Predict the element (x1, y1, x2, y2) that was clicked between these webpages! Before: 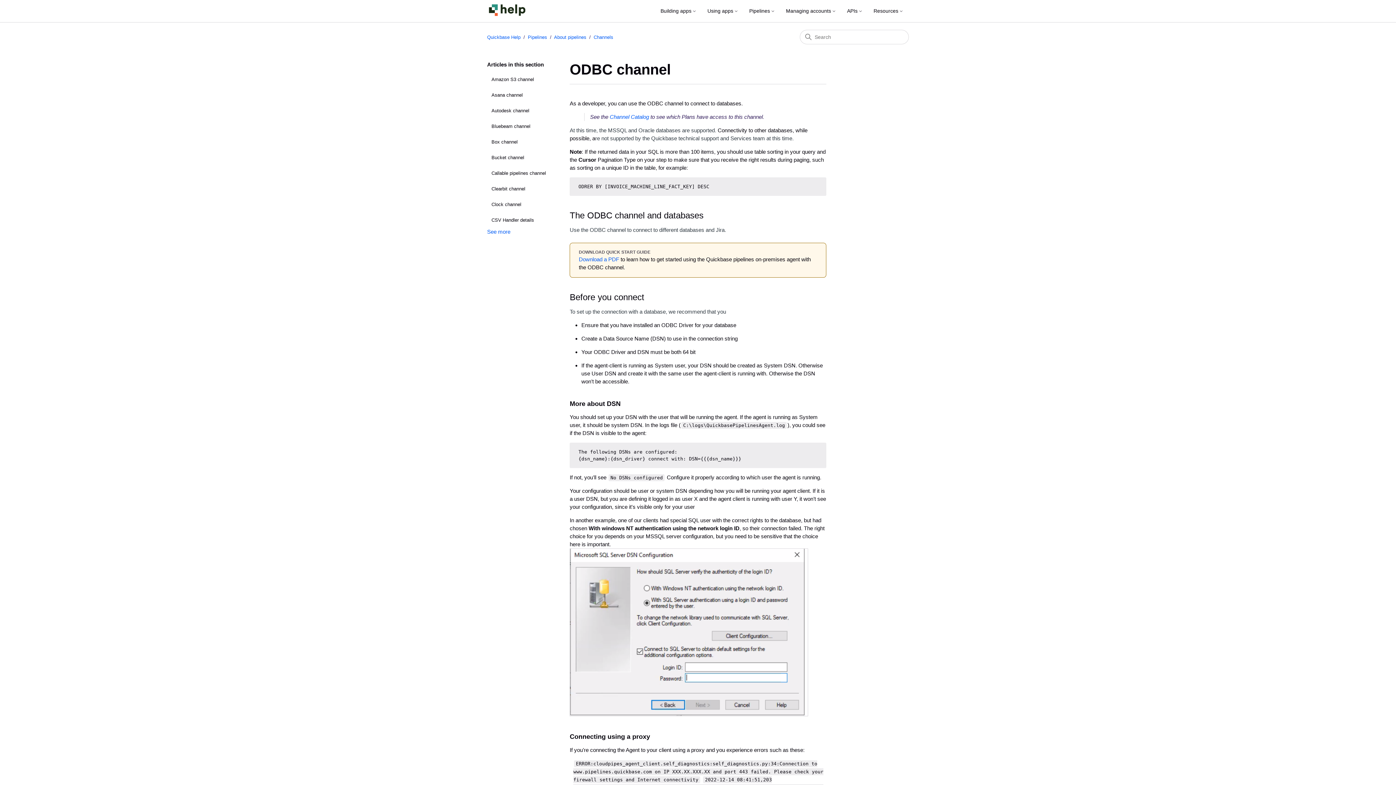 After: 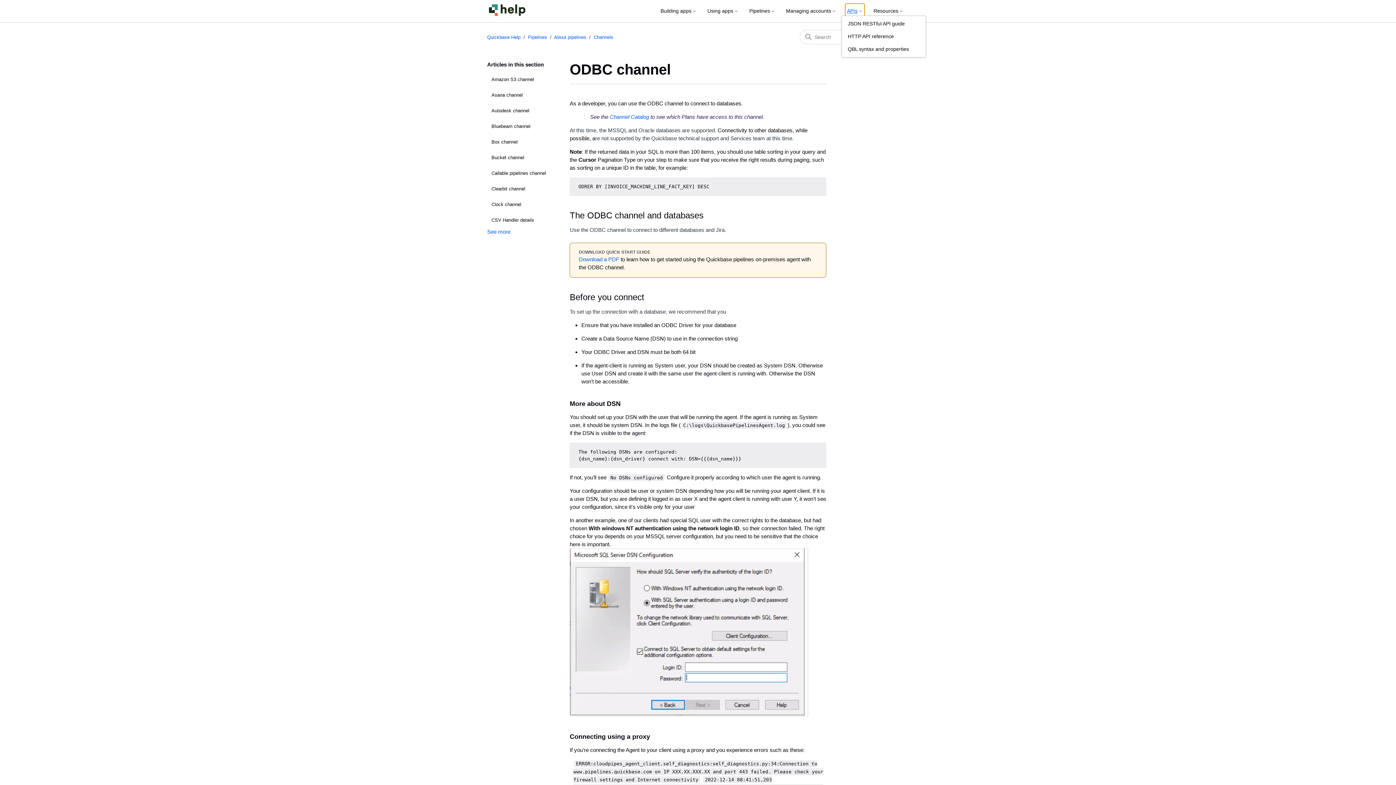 Action: bbox: (845, 3, 864, 18) label: APIs